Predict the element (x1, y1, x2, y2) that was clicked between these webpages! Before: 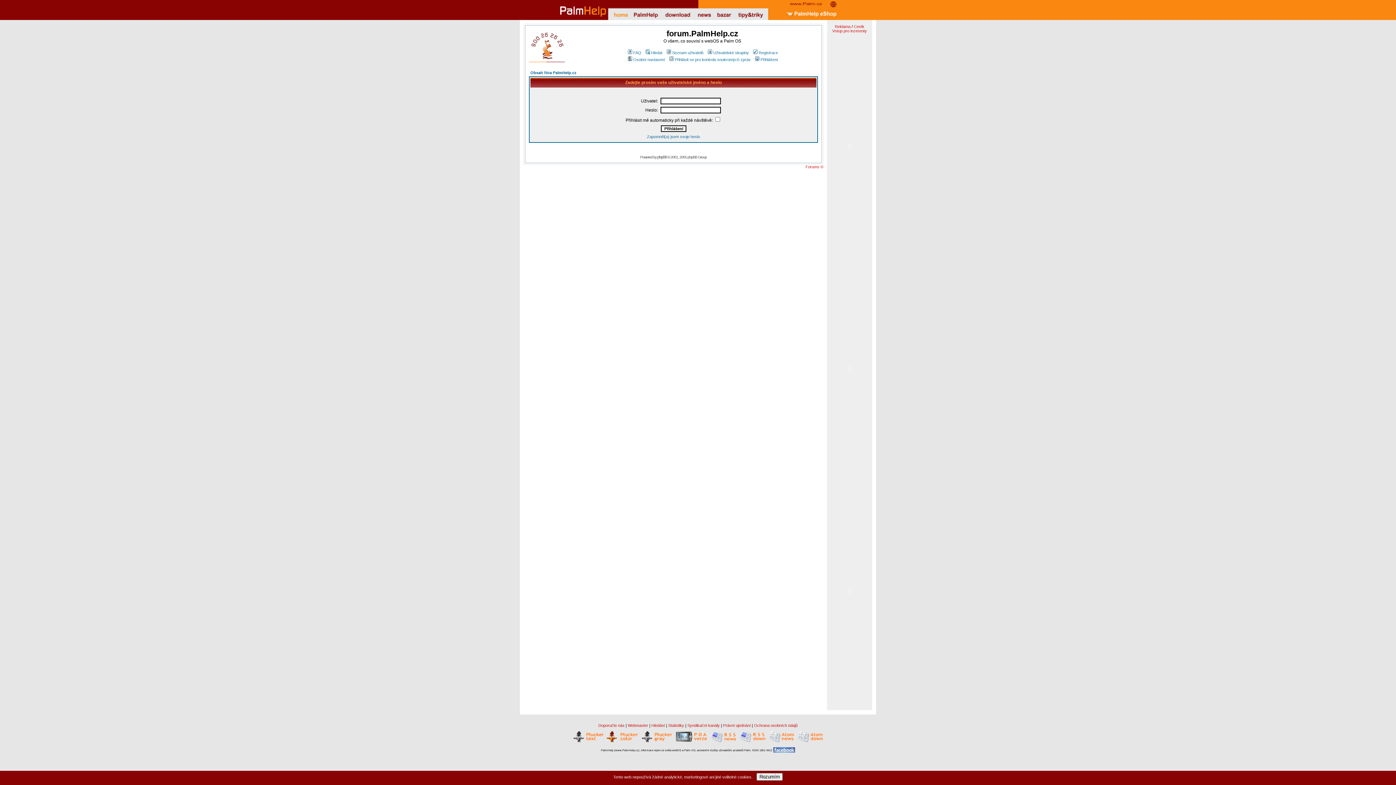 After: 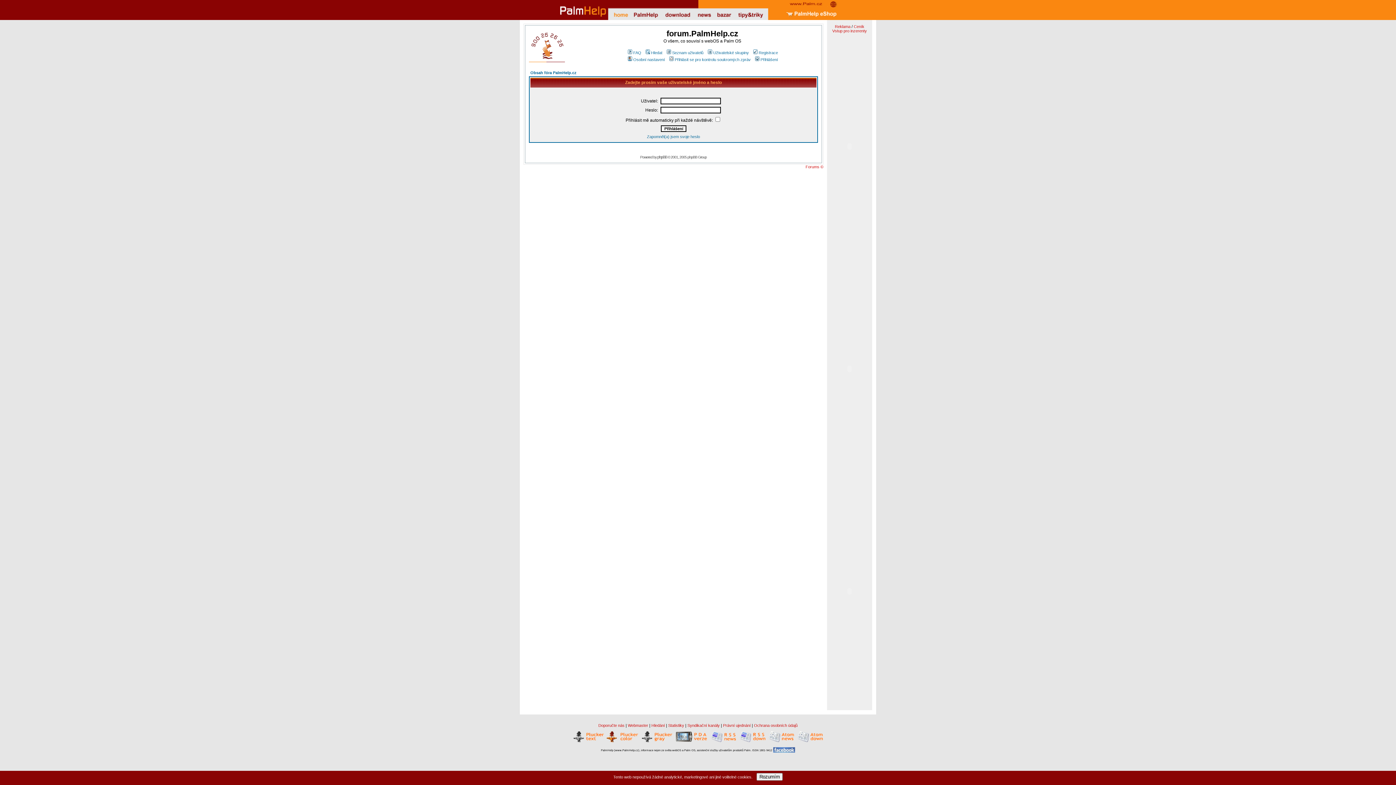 Action: bbox: (640, 738, 673, 743)